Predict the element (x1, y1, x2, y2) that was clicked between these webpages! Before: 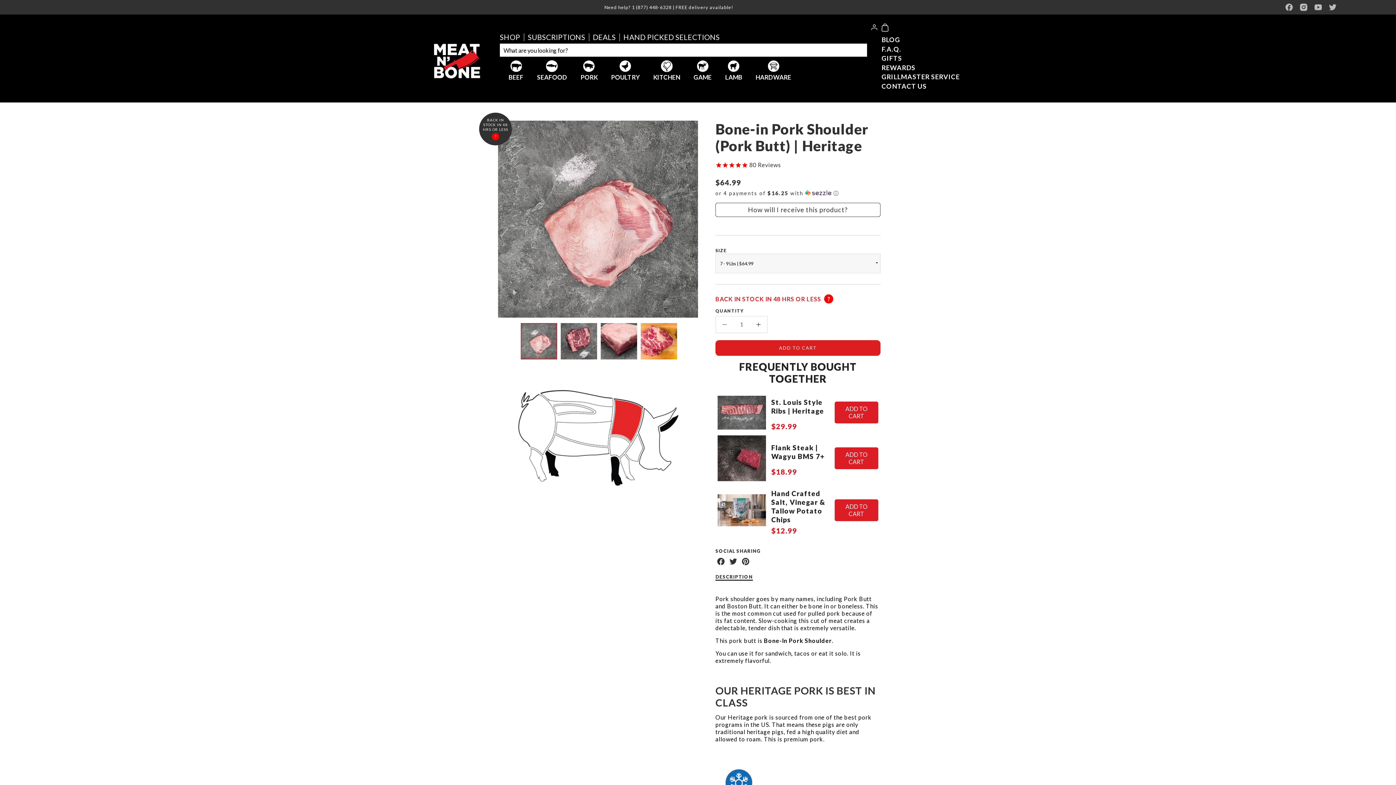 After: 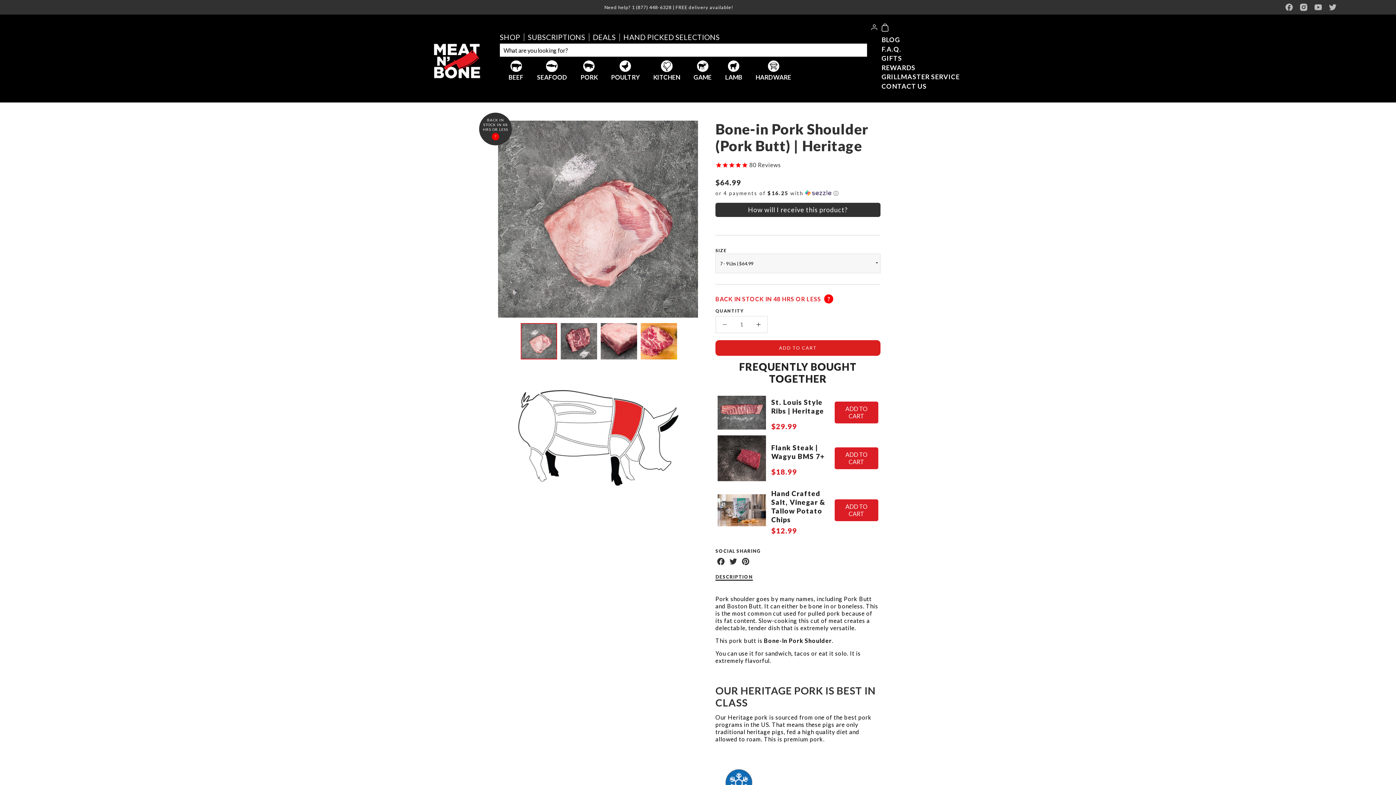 Action: bbox: (715, 202, 880, 217) label: How will I receive this product?